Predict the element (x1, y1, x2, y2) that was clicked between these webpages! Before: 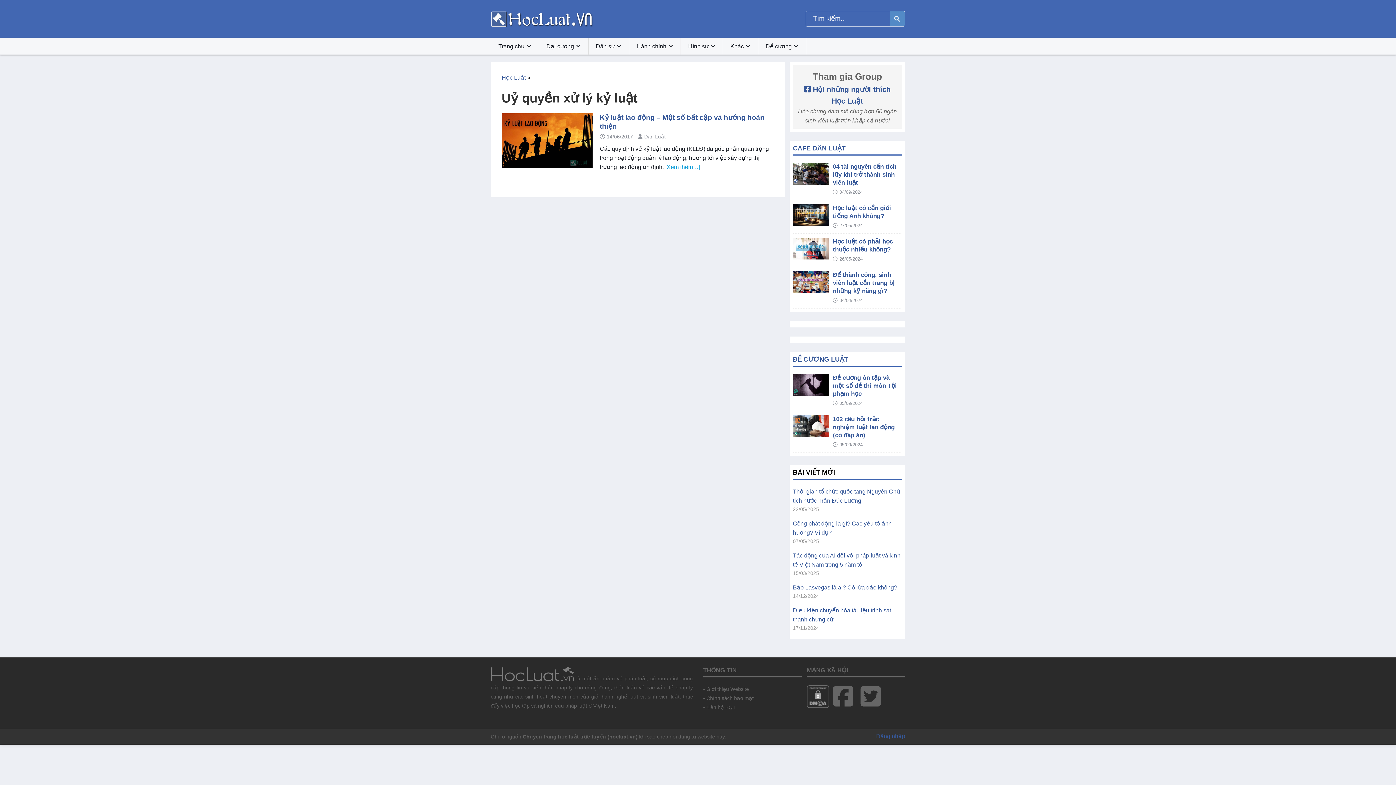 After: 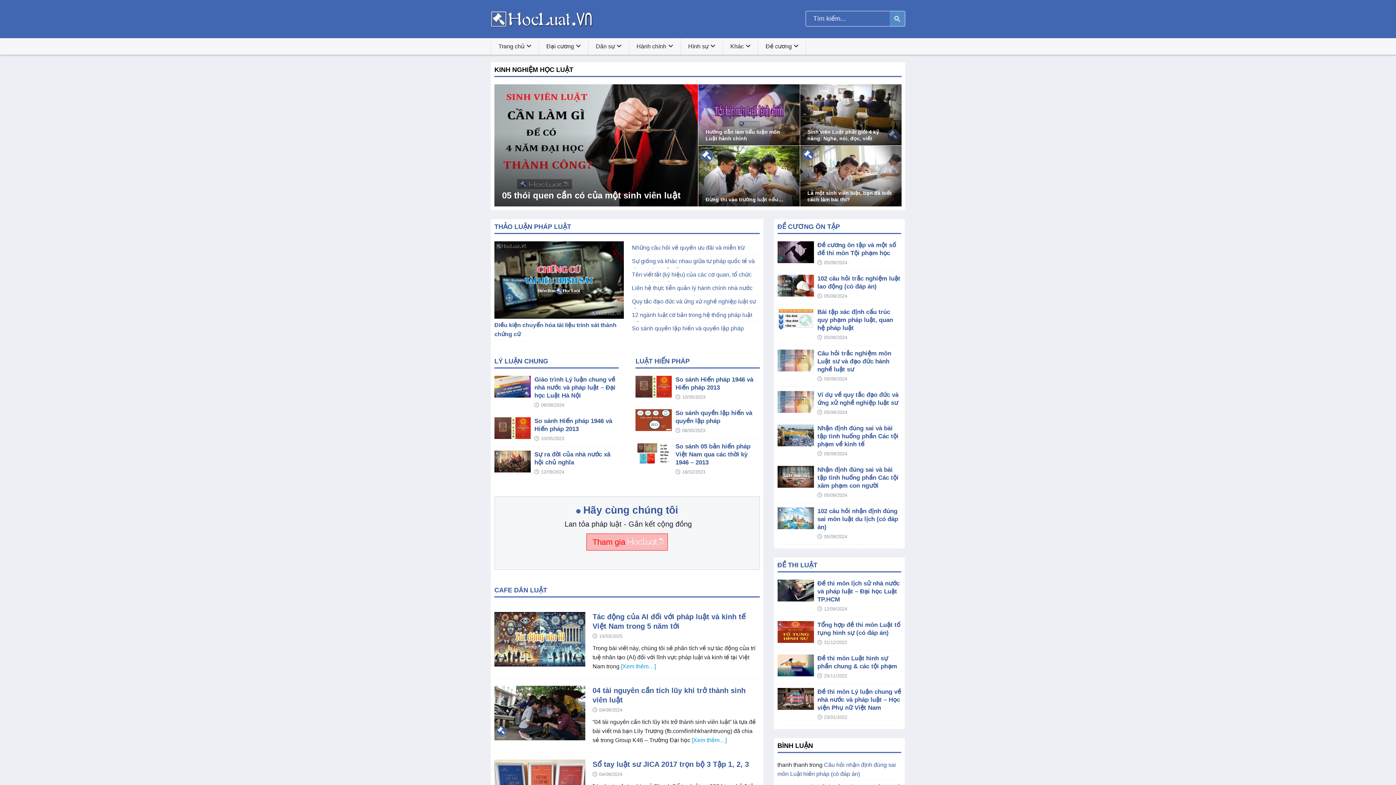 Action: bbox: (501, 74, 525, 80) label: Học Luật